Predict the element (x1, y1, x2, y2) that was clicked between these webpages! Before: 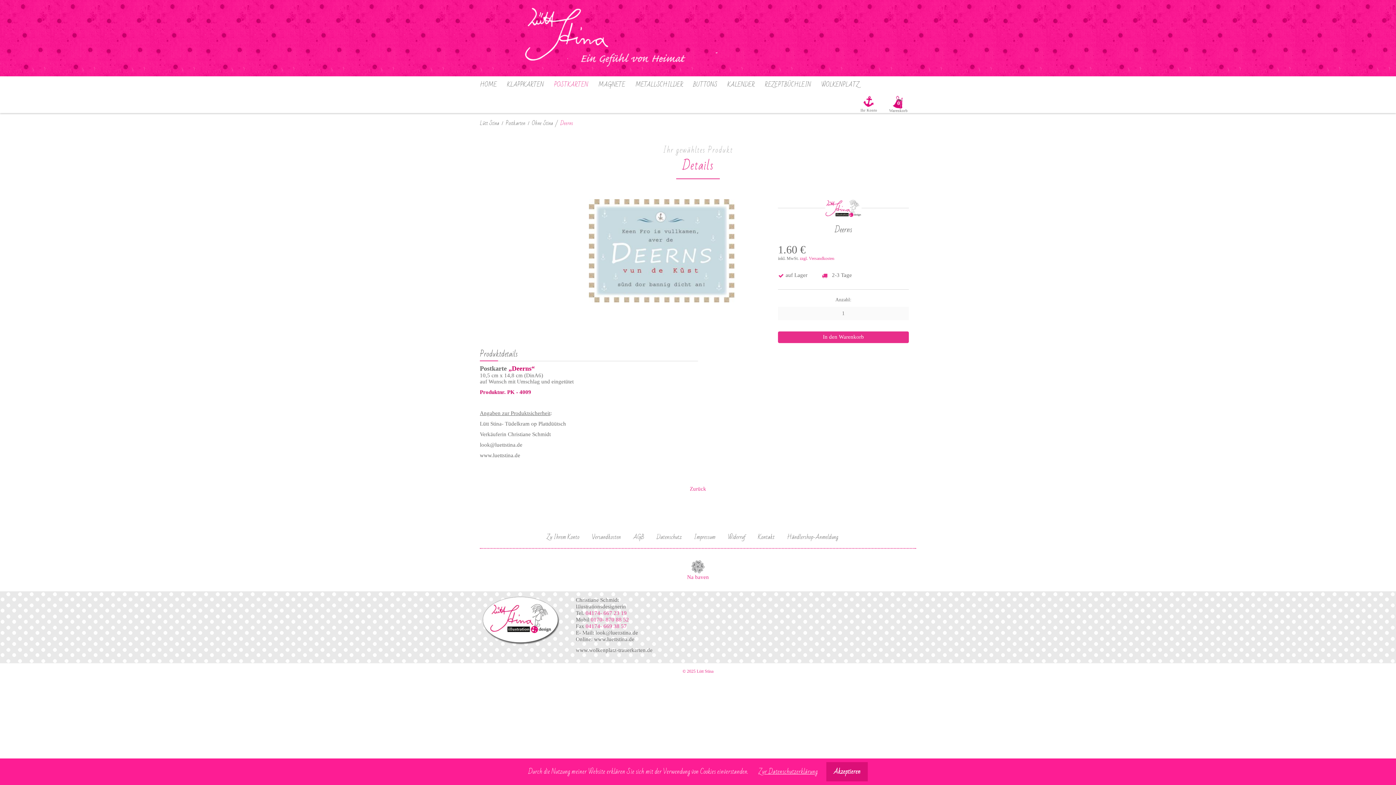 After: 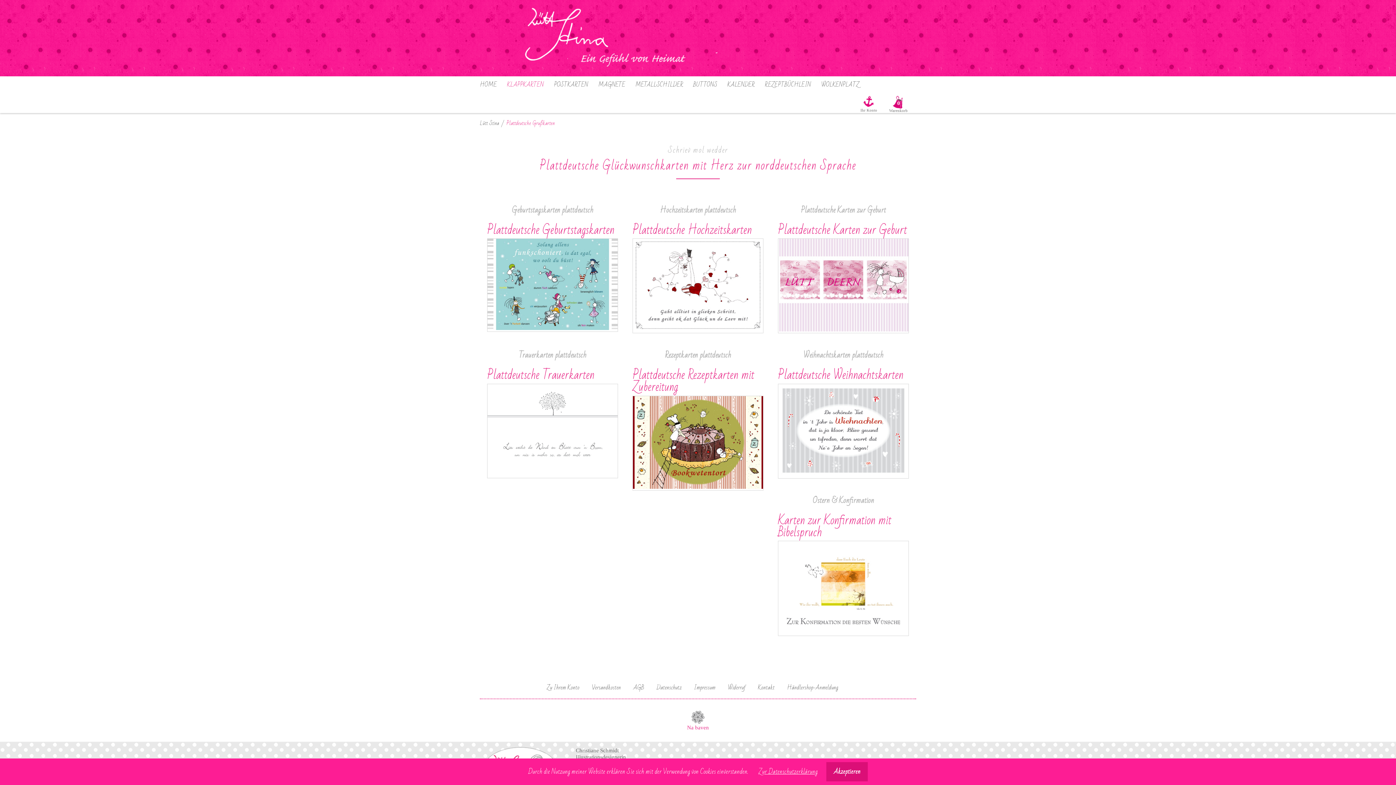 Action: label: KLAPPKARTEN bbox: (507, 79, 549, 94)